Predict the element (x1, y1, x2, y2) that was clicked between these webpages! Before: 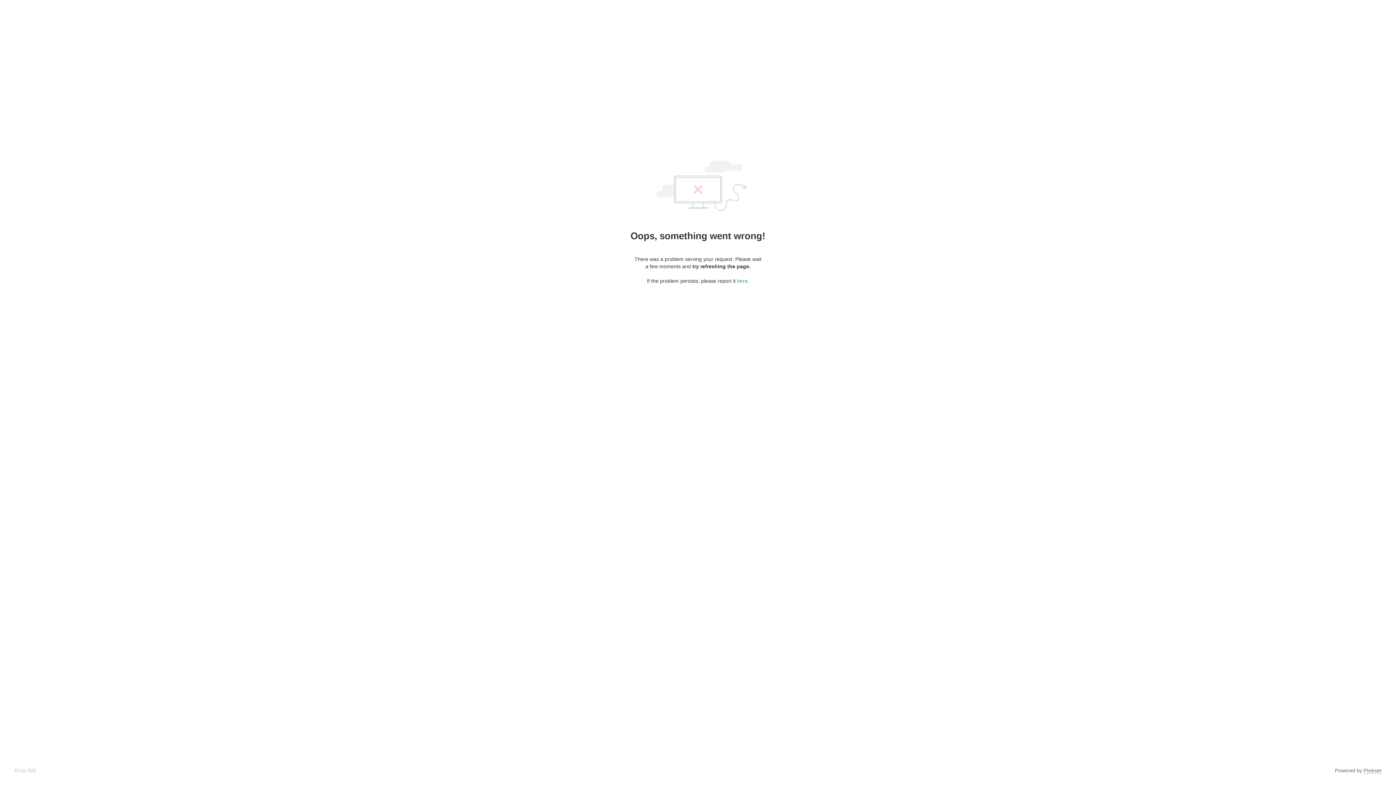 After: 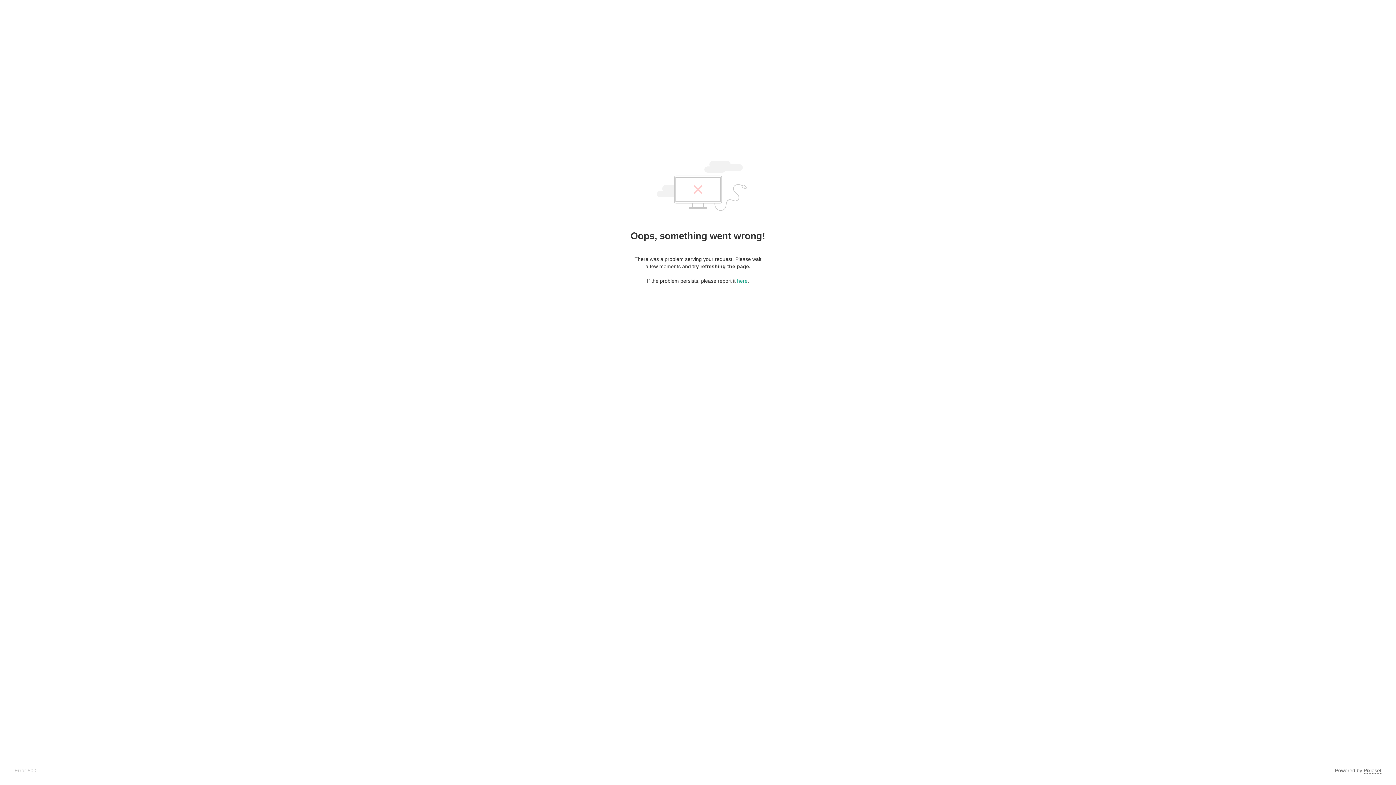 Action: bbox: (1364, 768, 1381, 774) label: Pixieset